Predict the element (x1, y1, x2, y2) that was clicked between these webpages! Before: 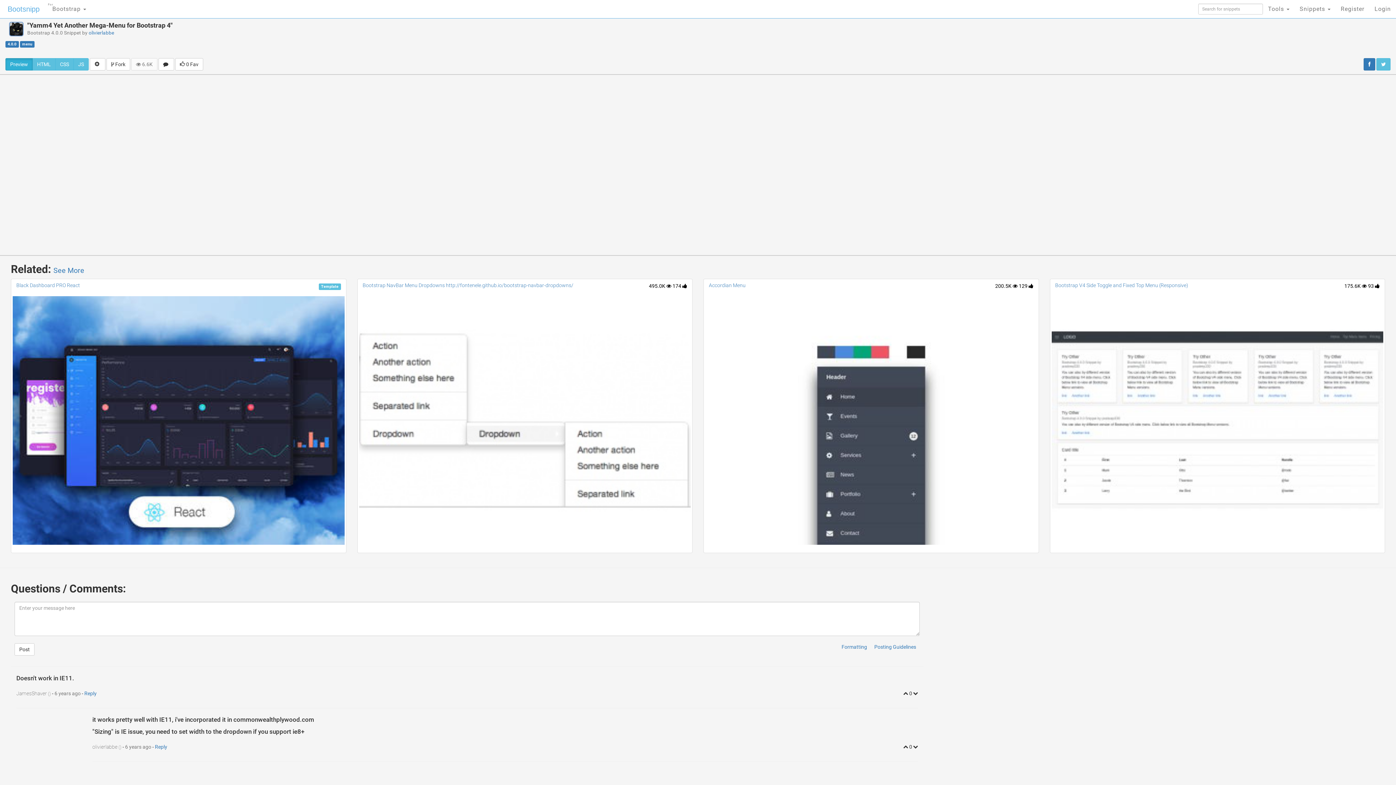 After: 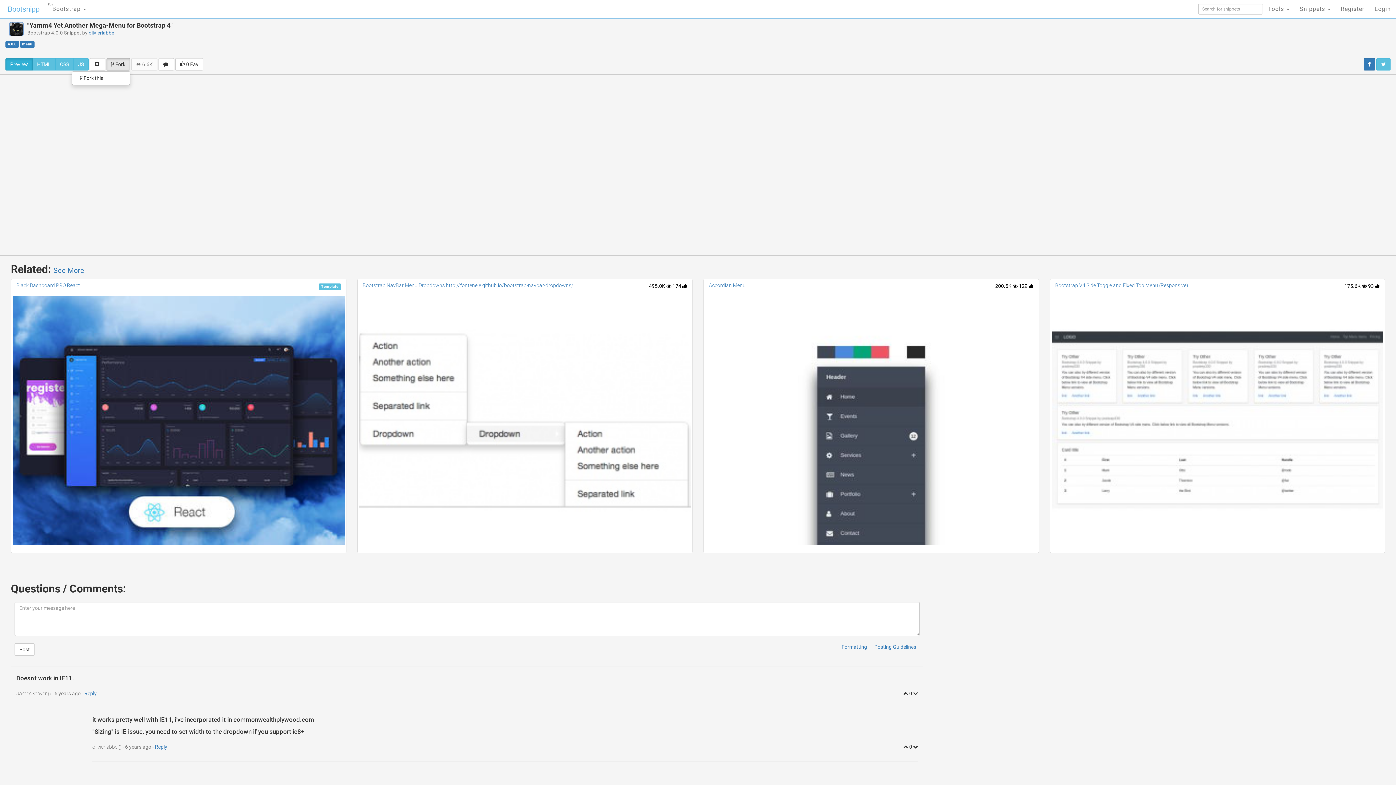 Action: bbox: (106, 58, 130, 70) label:  Fork